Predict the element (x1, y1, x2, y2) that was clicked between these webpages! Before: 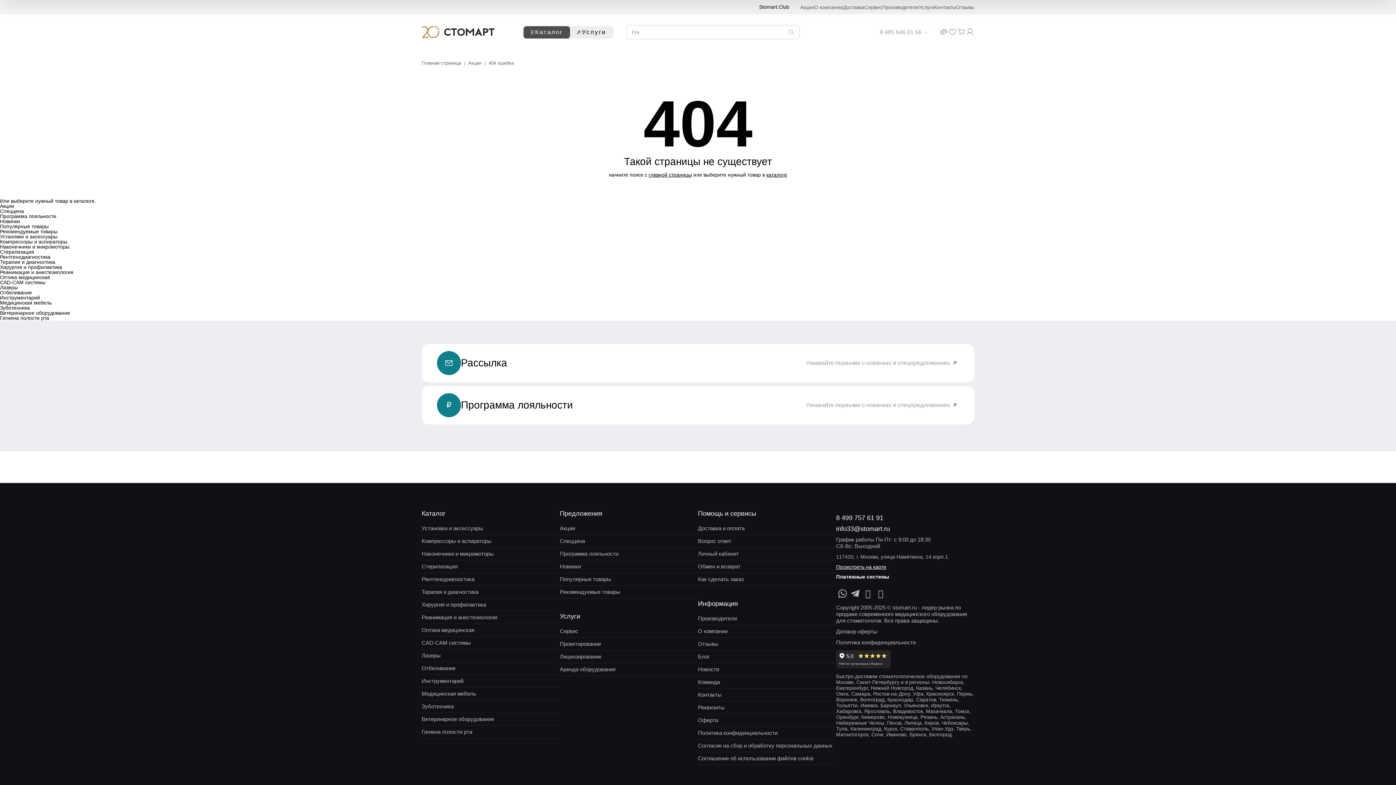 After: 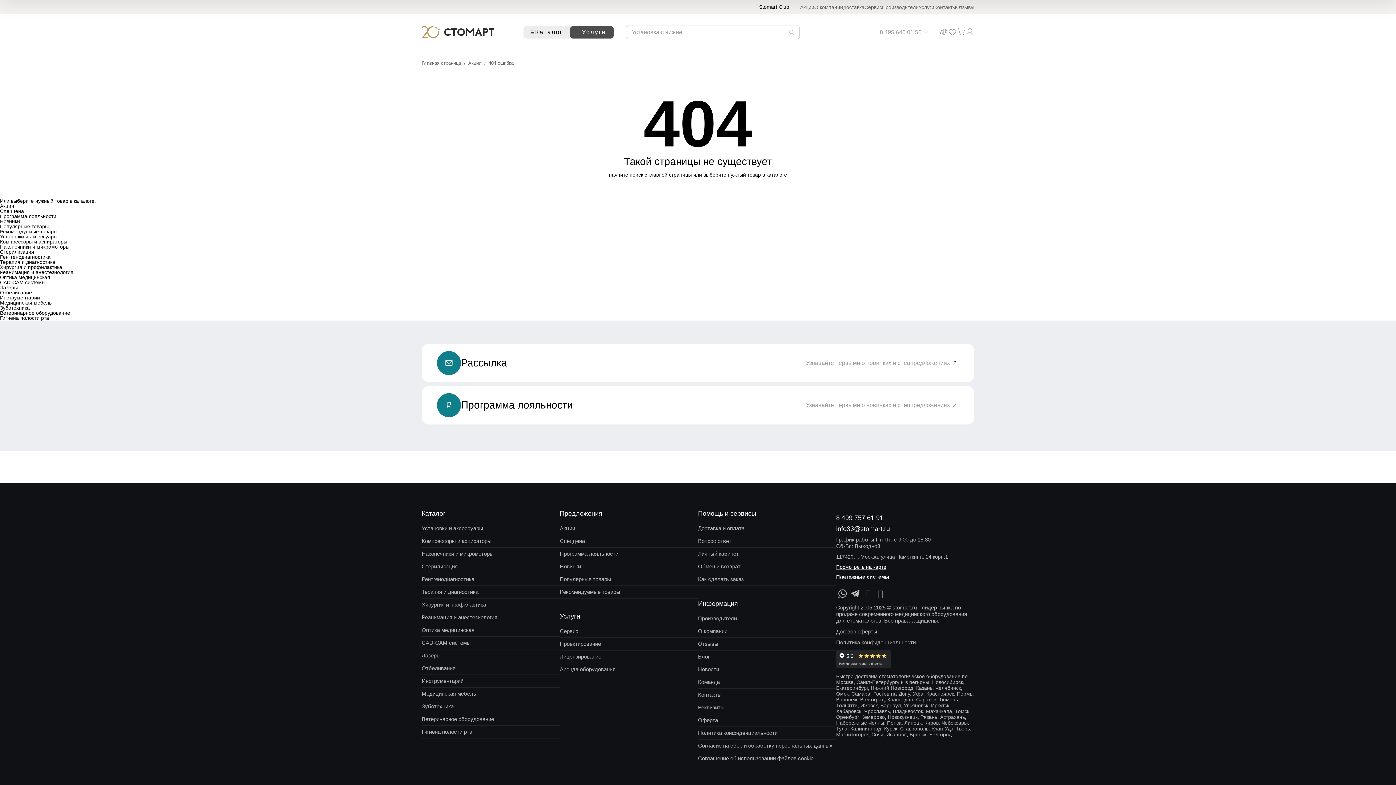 Action: label: Услуги bbox: (570, 26, 613, 38)